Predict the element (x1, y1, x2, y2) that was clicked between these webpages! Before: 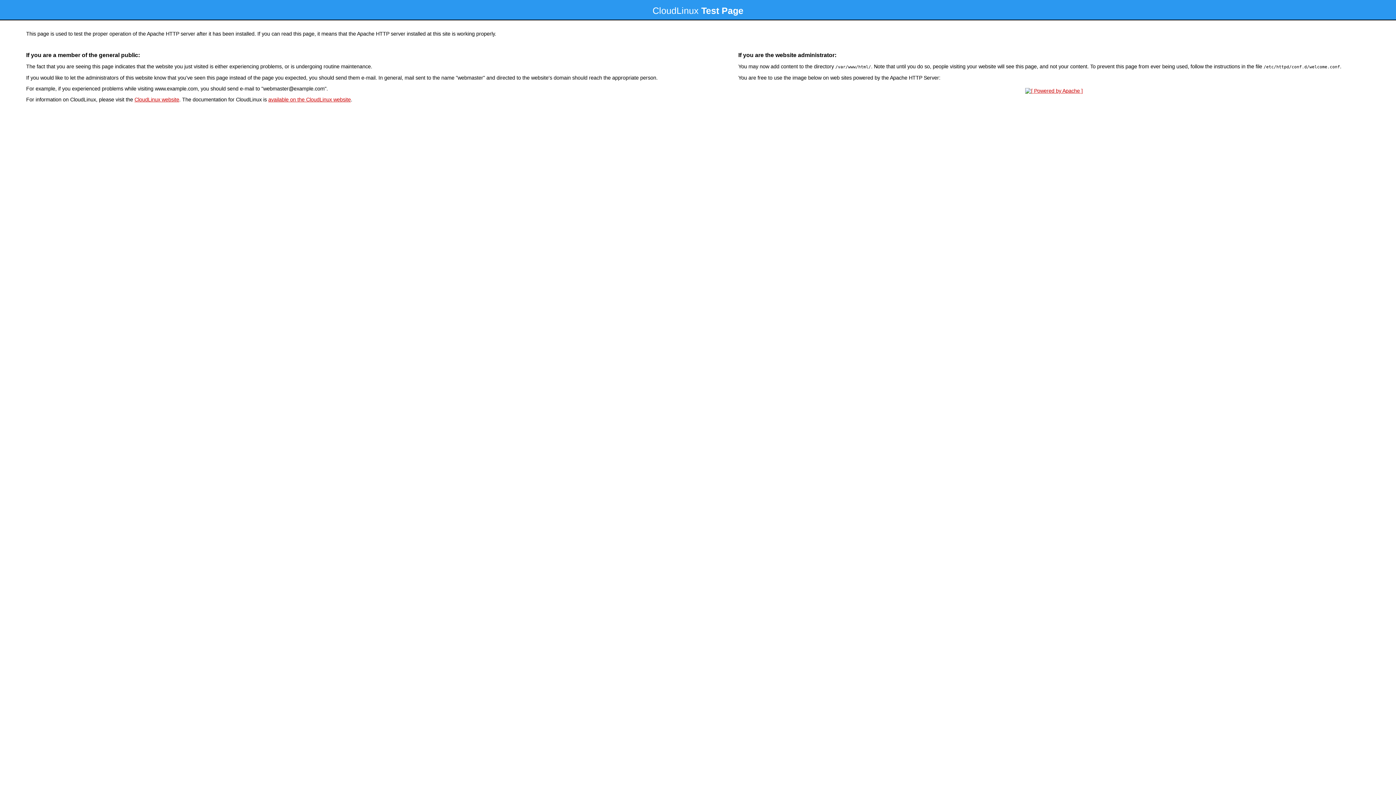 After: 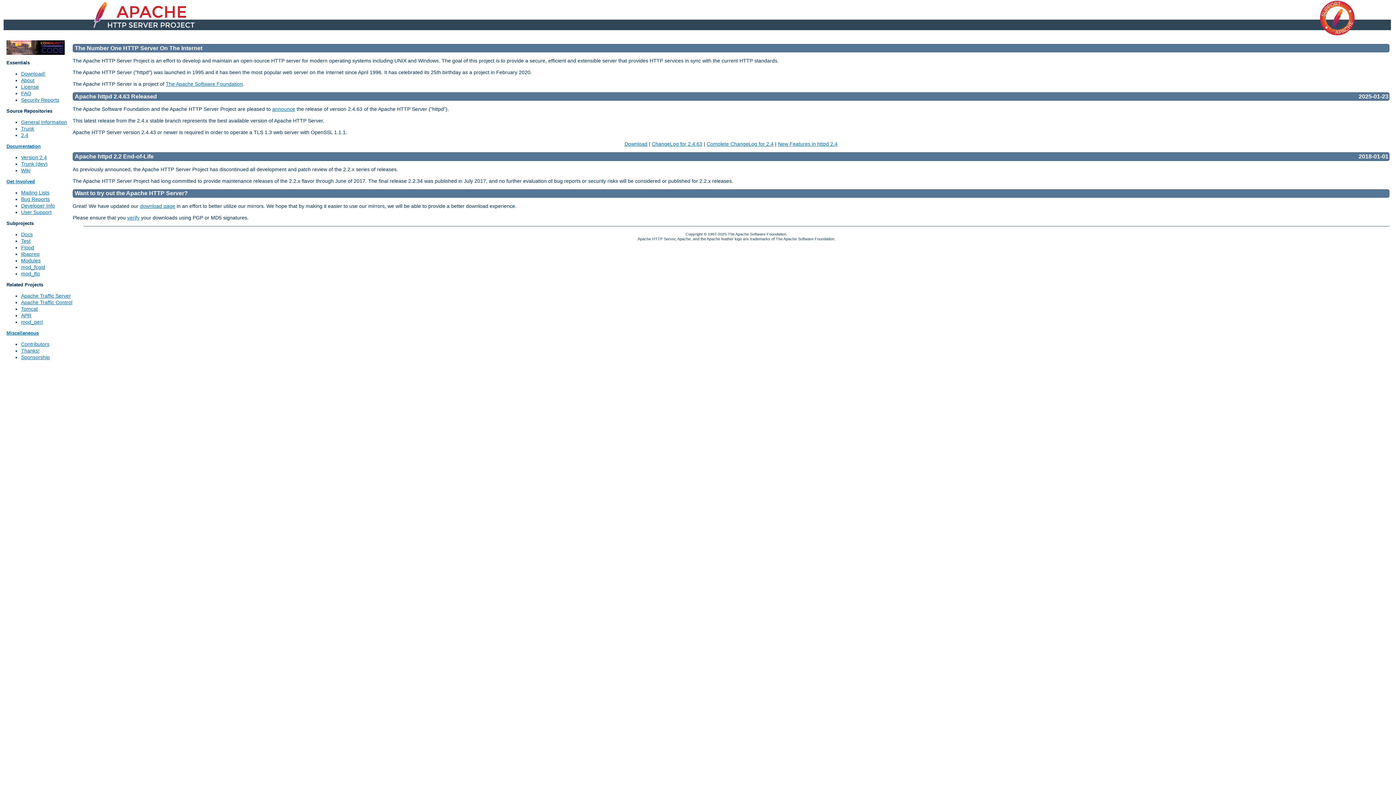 Action: bbox: (1023, 88, 1085, 93)